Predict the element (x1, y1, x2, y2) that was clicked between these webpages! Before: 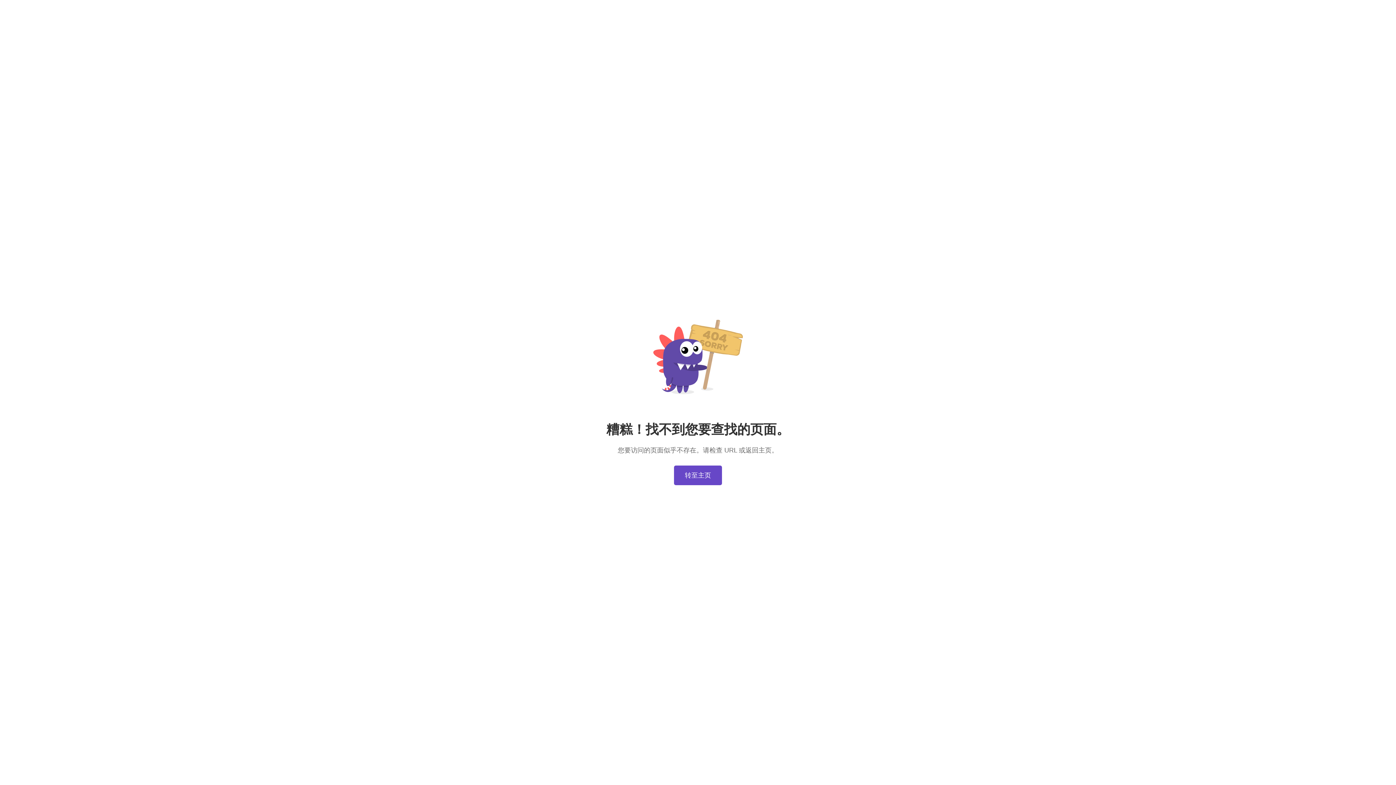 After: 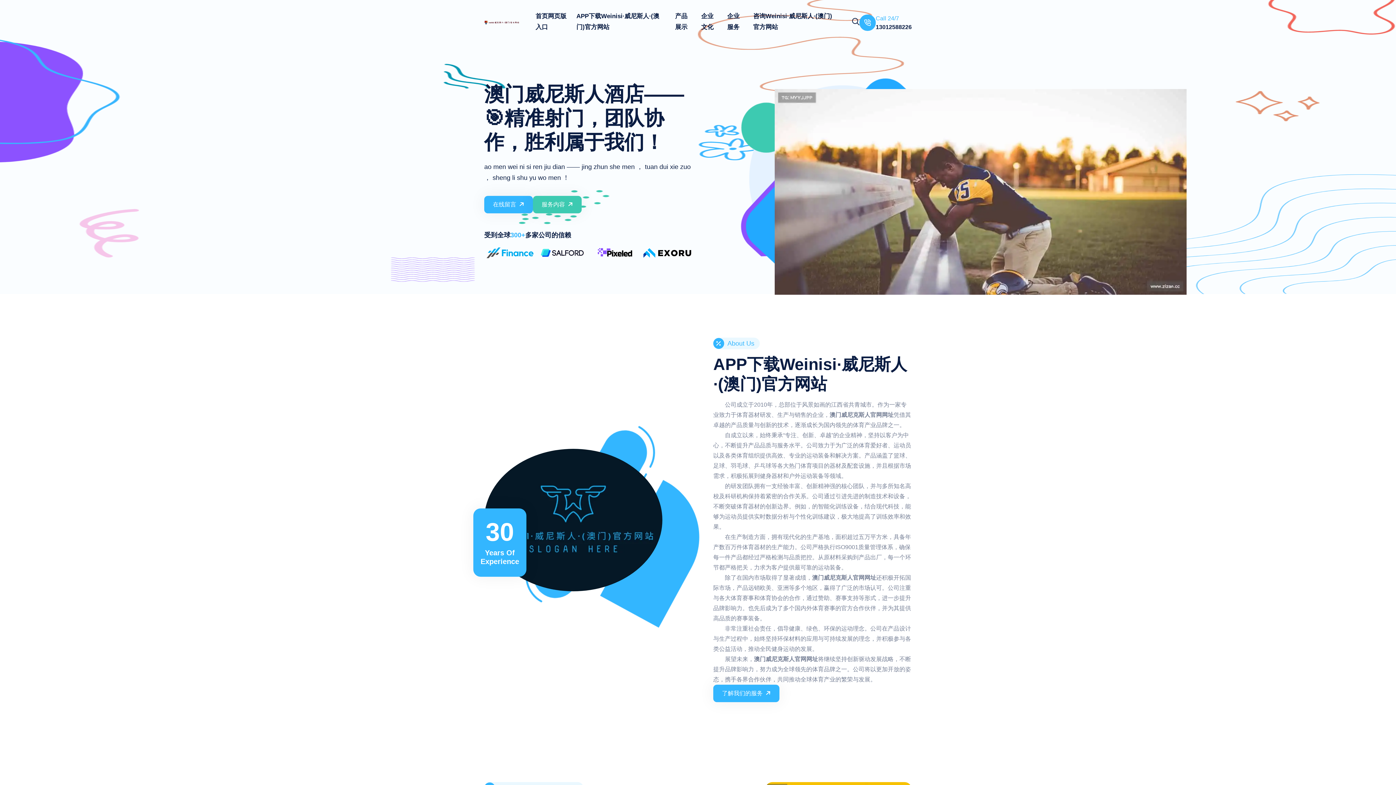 Action: label: 转至主页 bbox: (674, 465, 722, 485)